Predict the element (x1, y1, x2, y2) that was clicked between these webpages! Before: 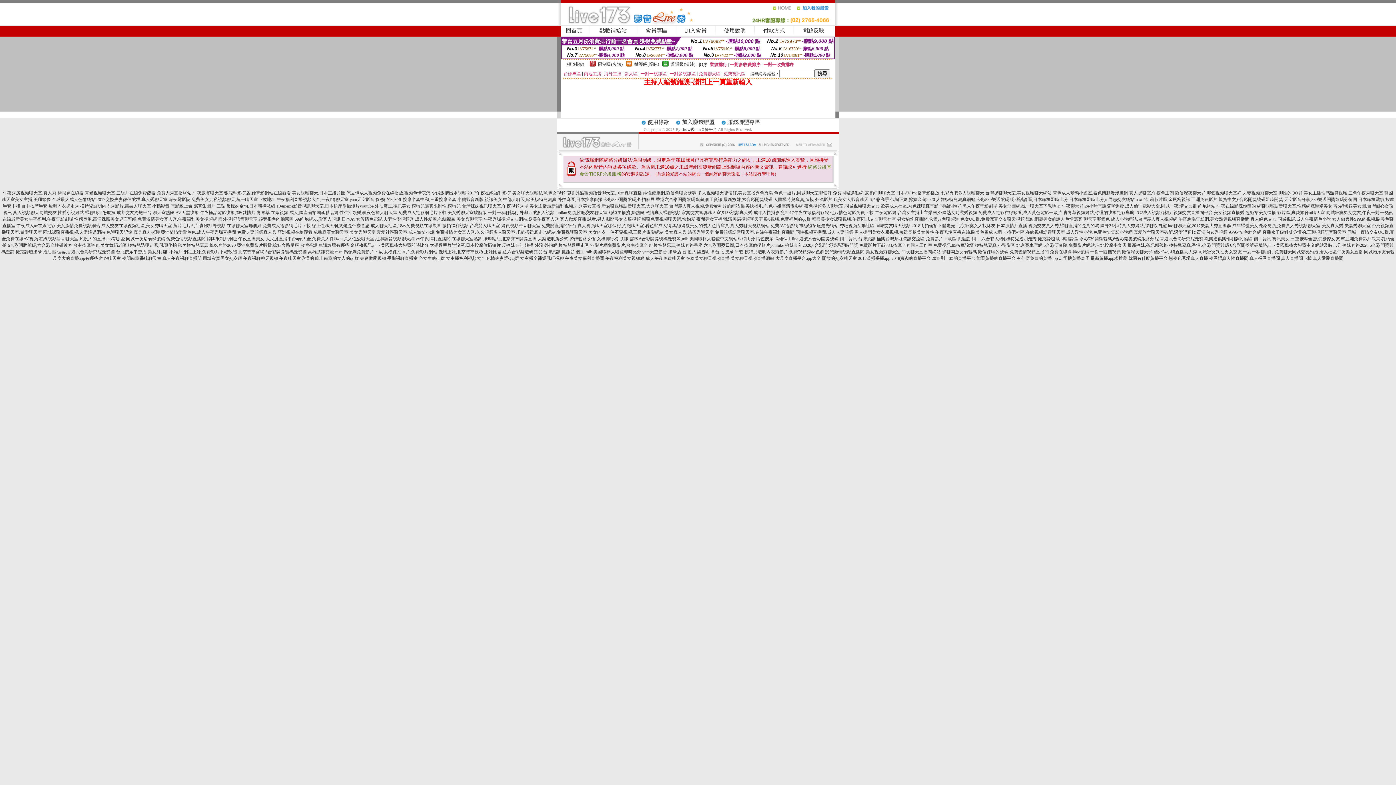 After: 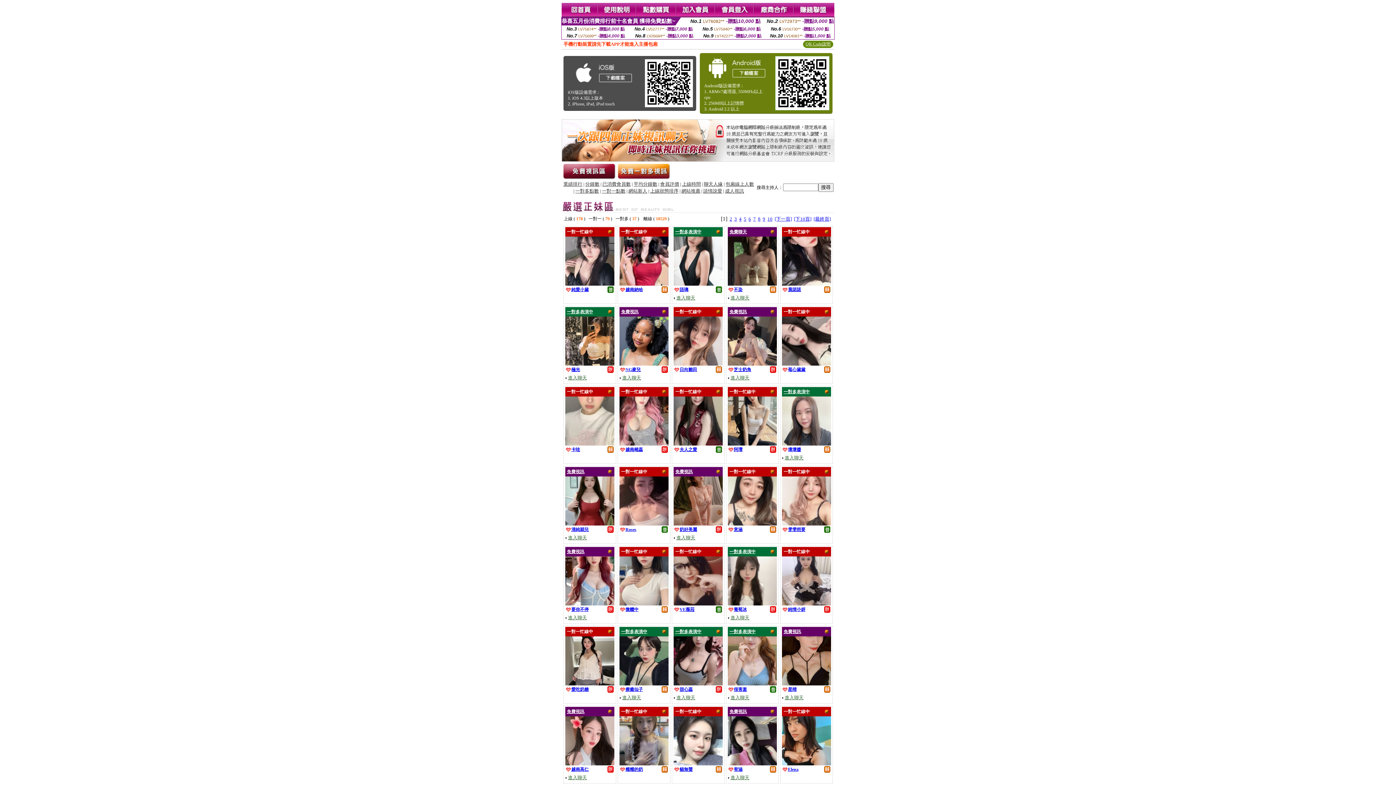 Action: bbox: (978, 210, 1062, 215) label: 免費成人電影在線觀看,成人黃色電影一級片